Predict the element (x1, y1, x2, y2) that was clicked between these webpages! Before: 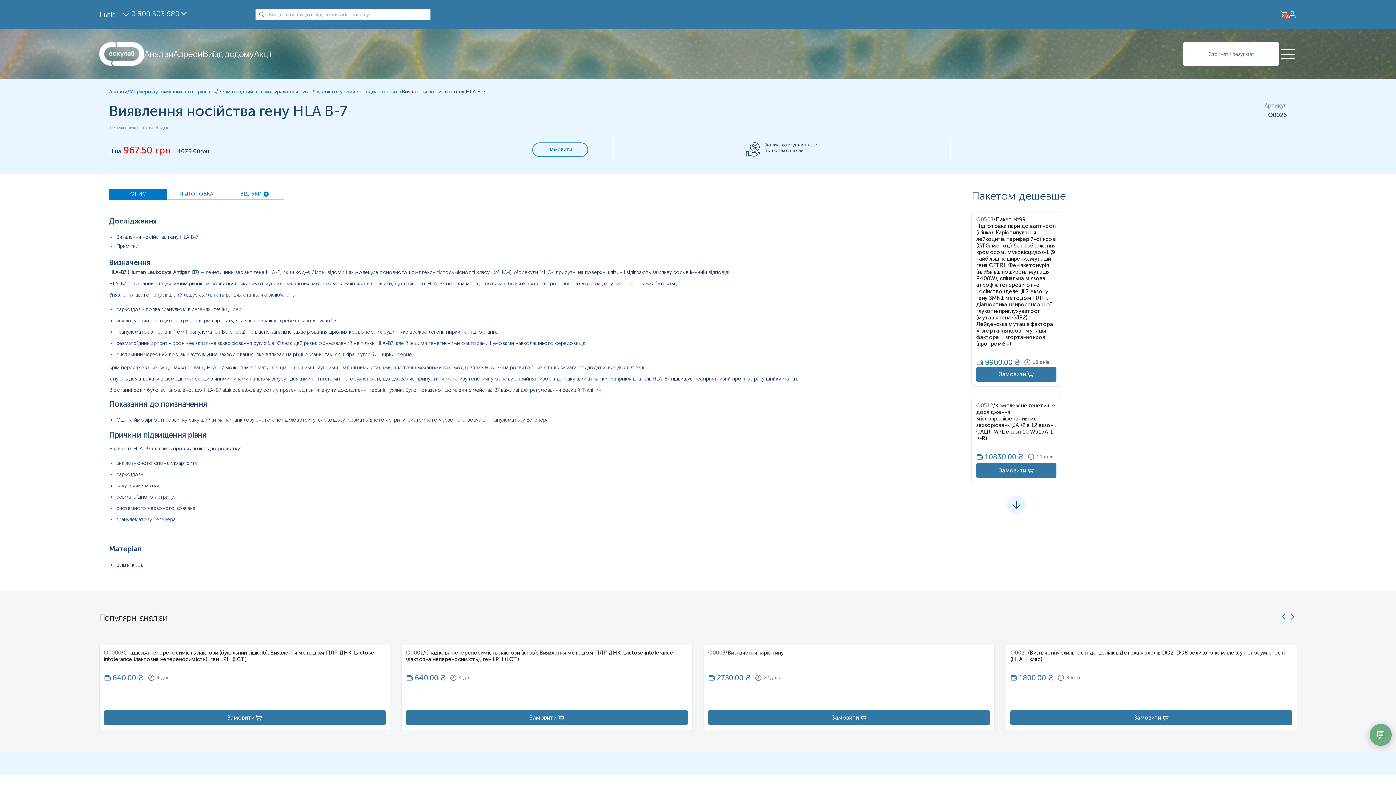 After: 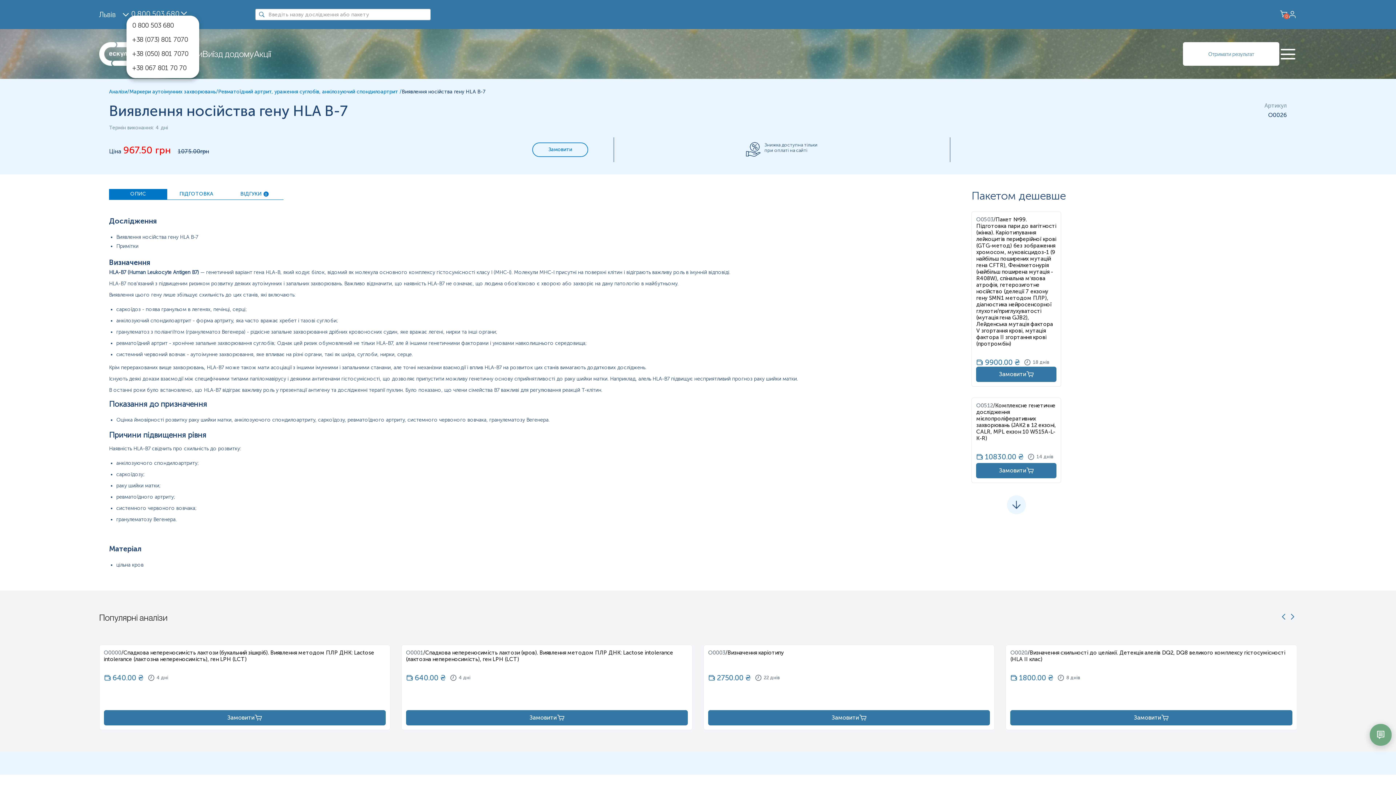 Action: label: 0 800 503 680 bbox: (130, 8, 188, 20)